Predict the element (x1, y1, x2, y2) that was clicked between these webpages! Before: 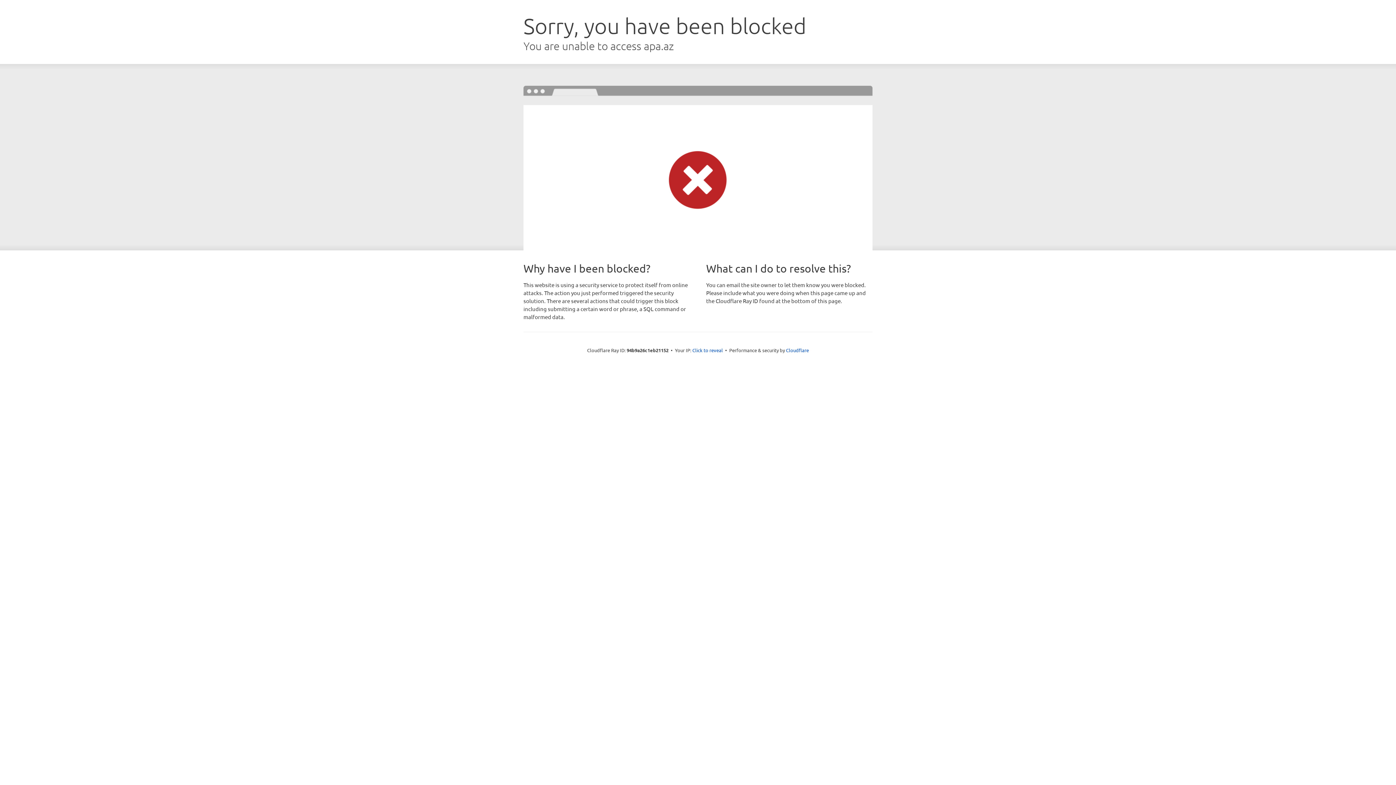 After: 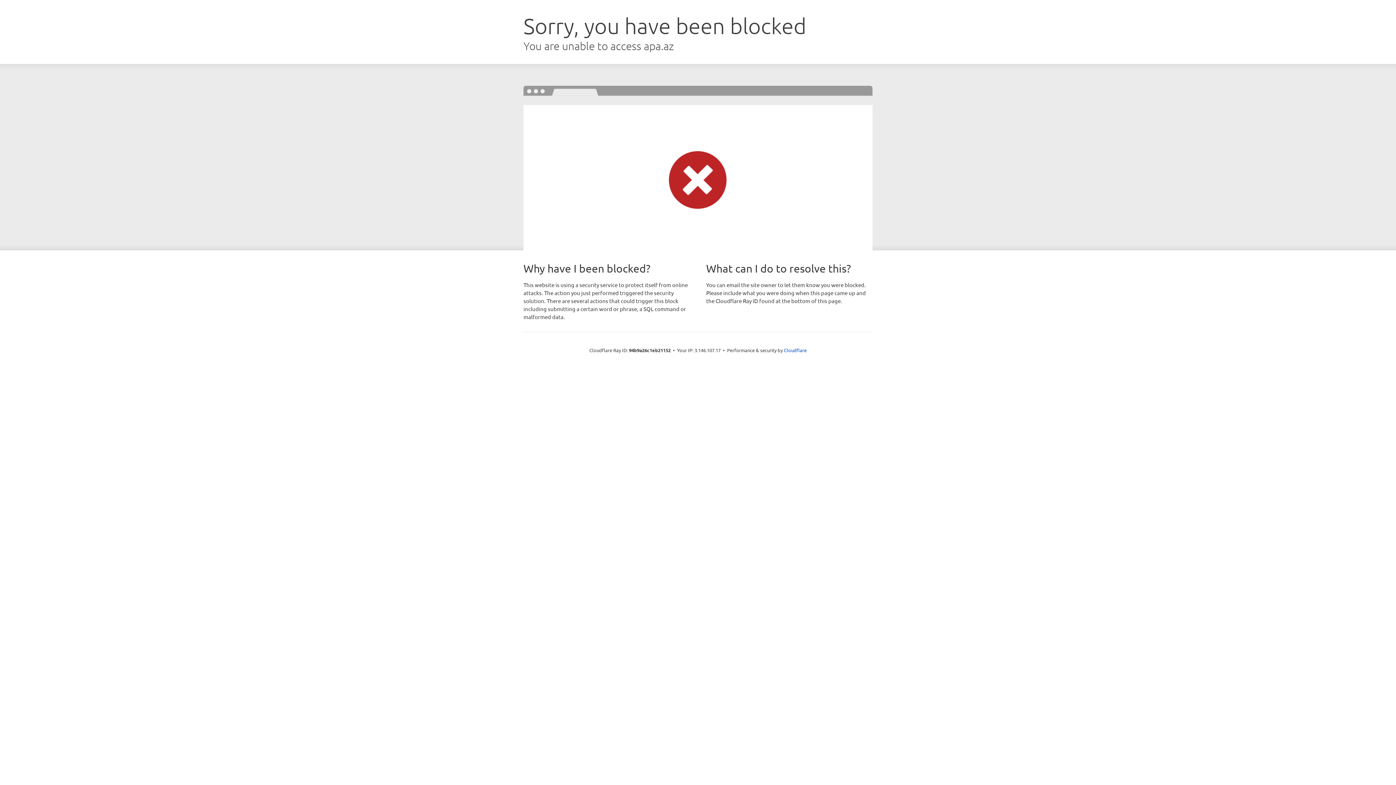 Action: label: Click to reveal bbox: (692, 346, 723, 353)